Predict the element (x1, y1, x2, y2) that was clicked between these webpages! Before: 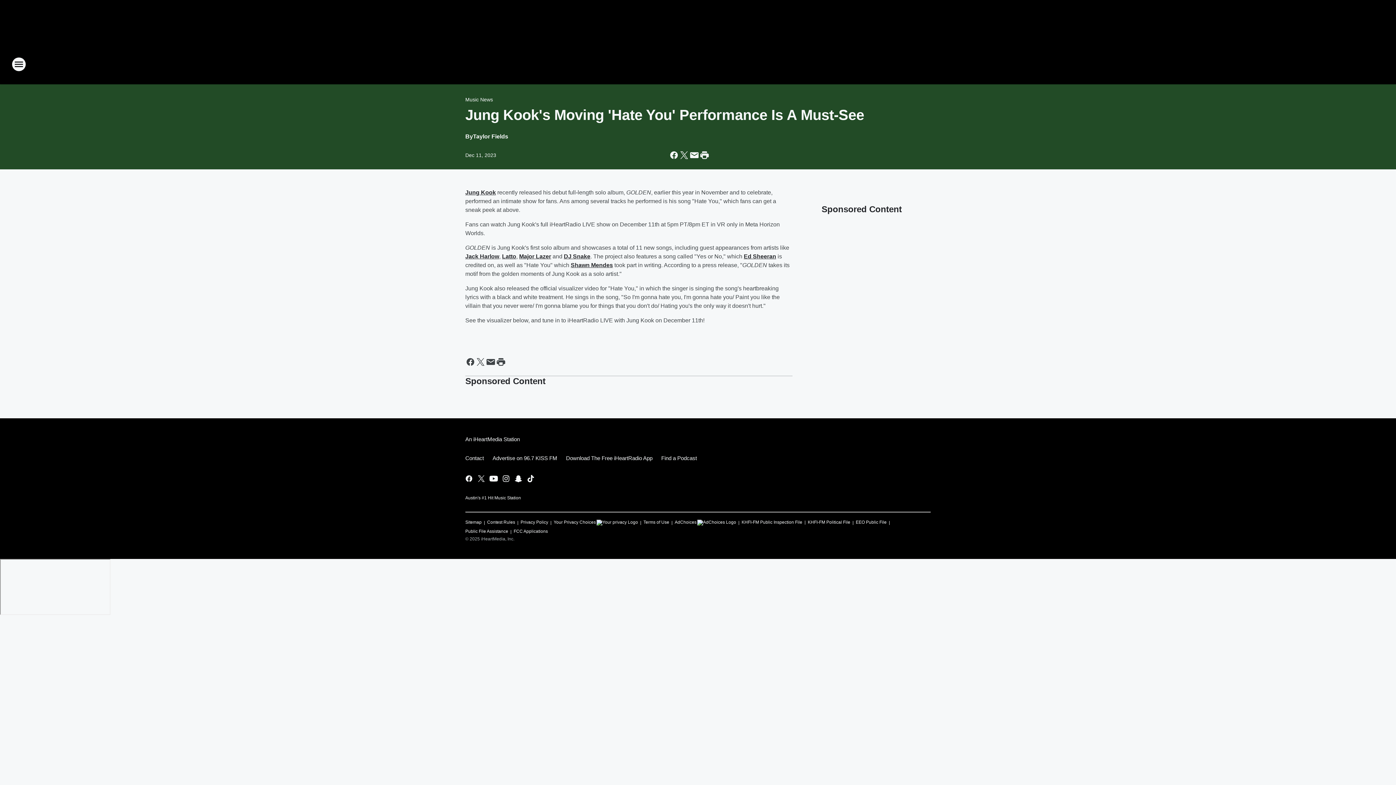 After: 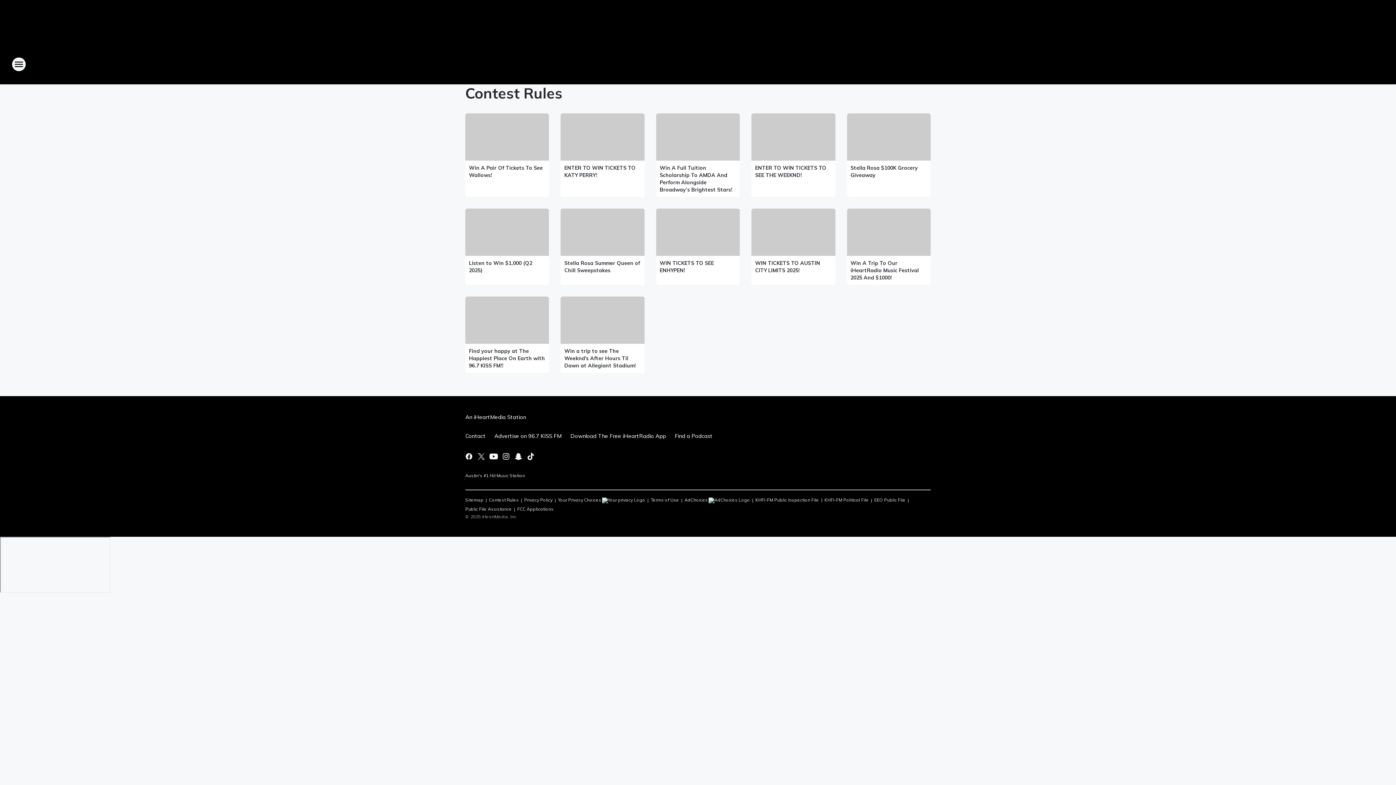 Action: label: Contest Rules bbox: (487, 516, 515, 525)